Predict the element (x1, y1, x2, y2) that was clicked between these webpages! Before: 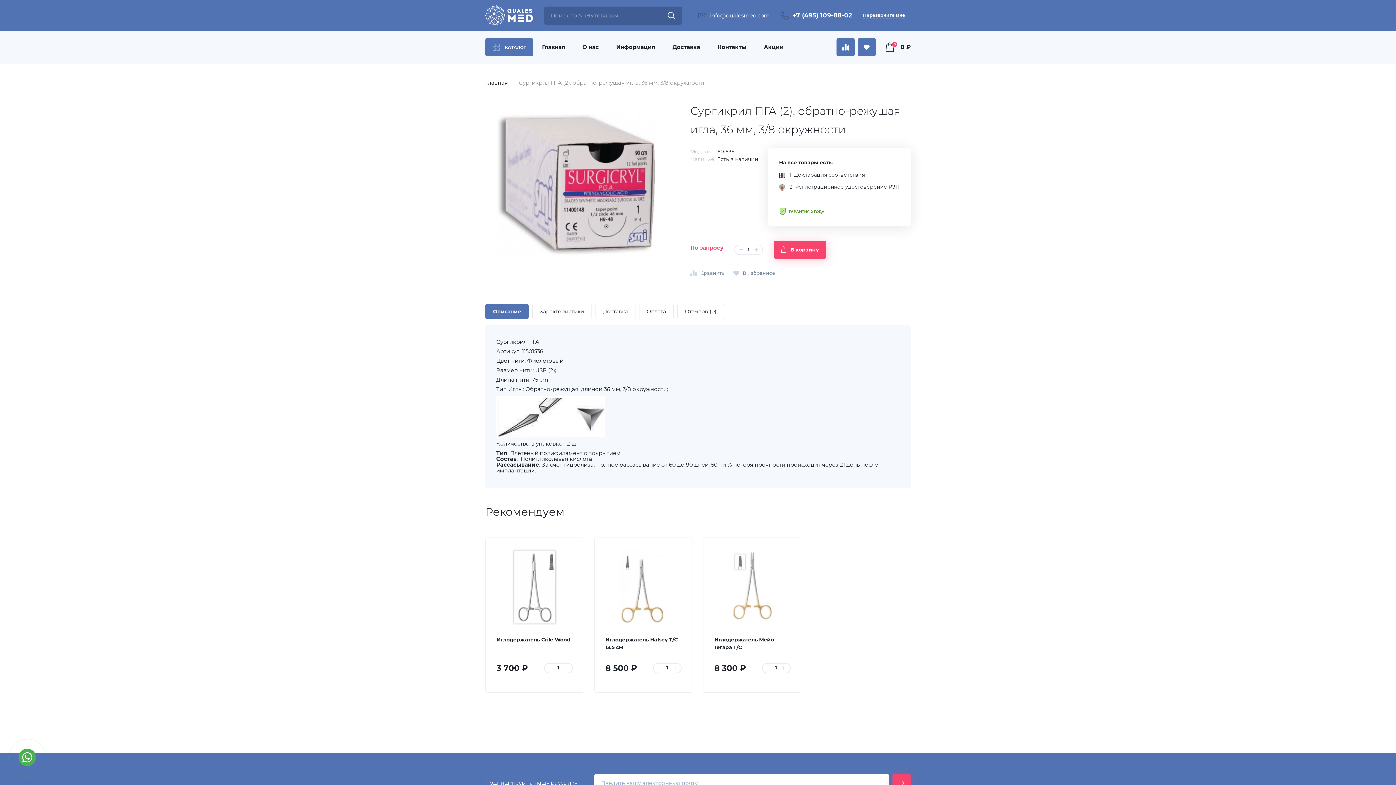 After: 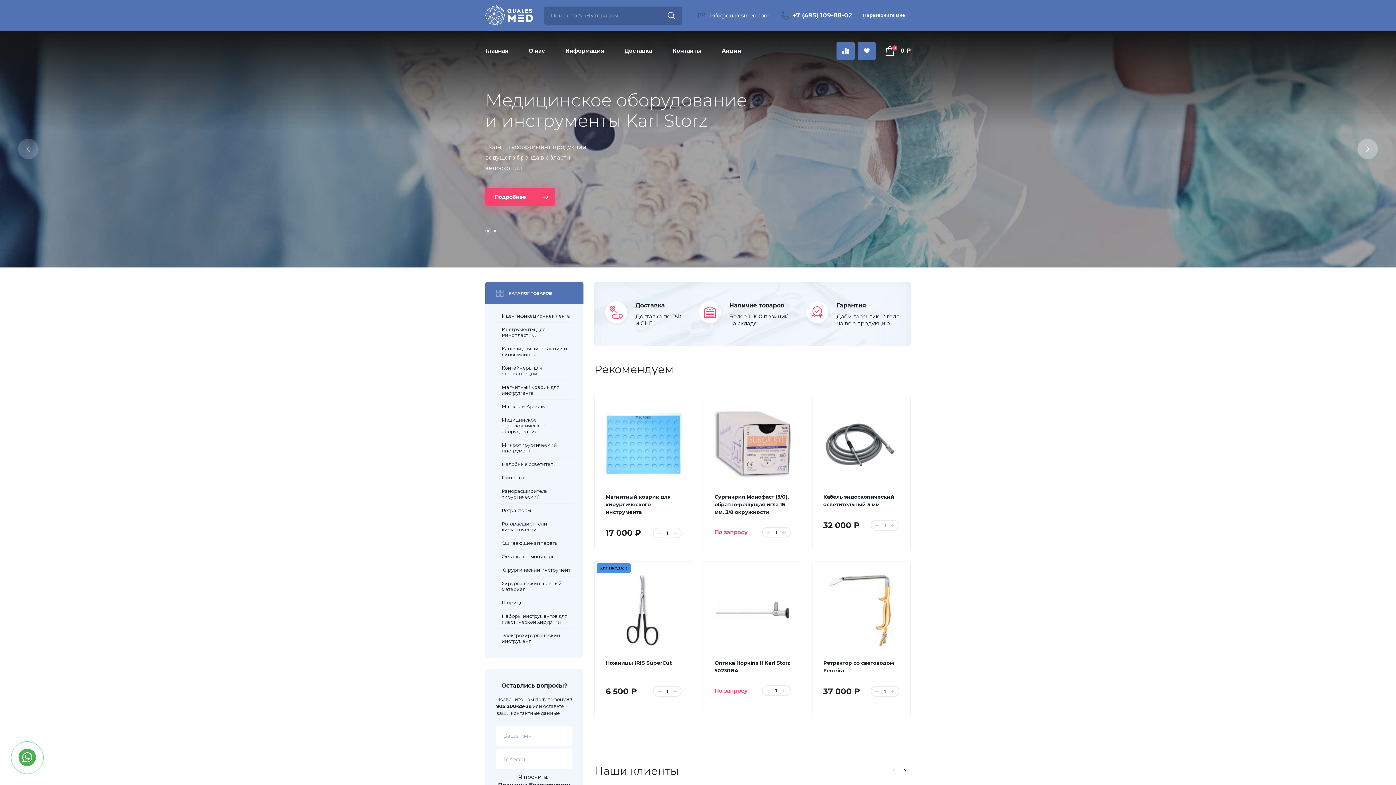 Action: bbox: (542, 43, 565, 50) label: Главная